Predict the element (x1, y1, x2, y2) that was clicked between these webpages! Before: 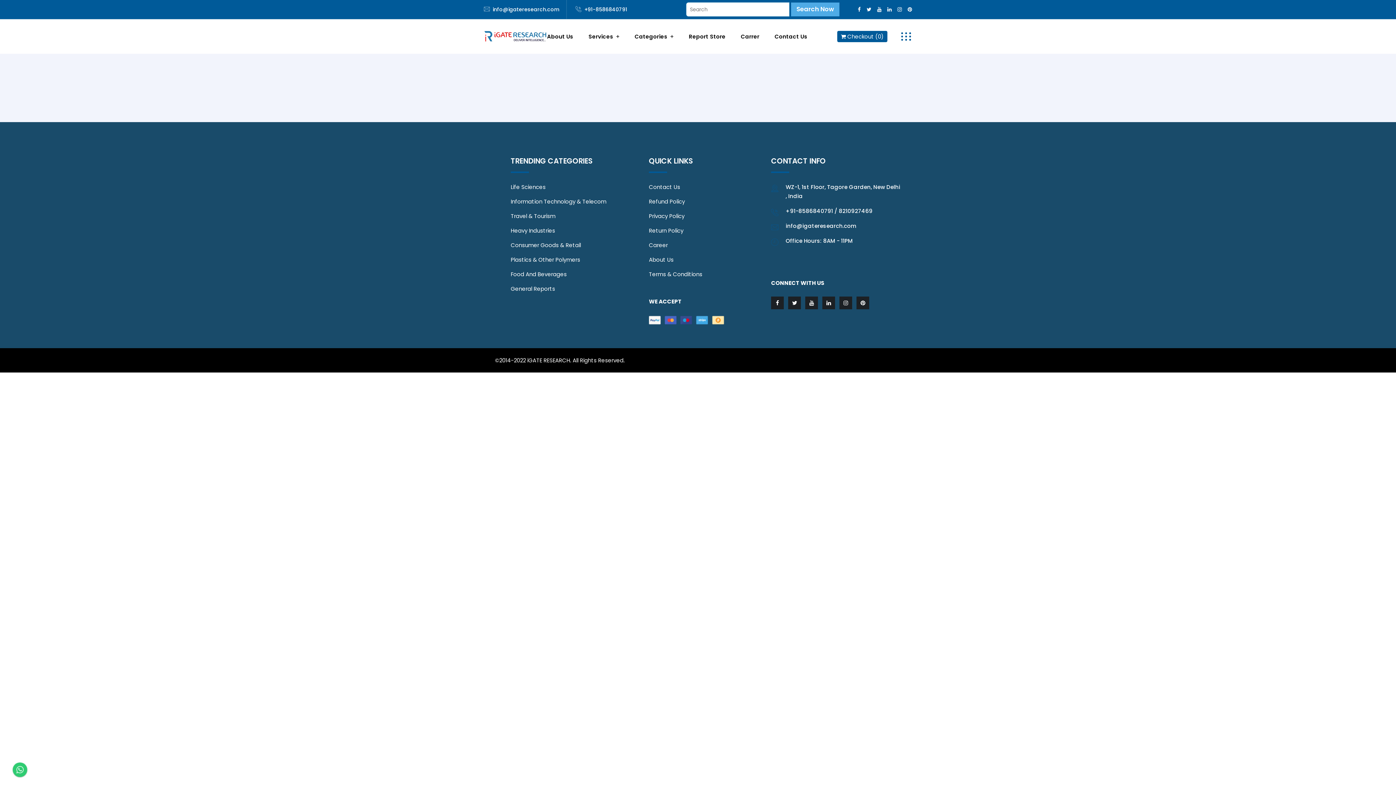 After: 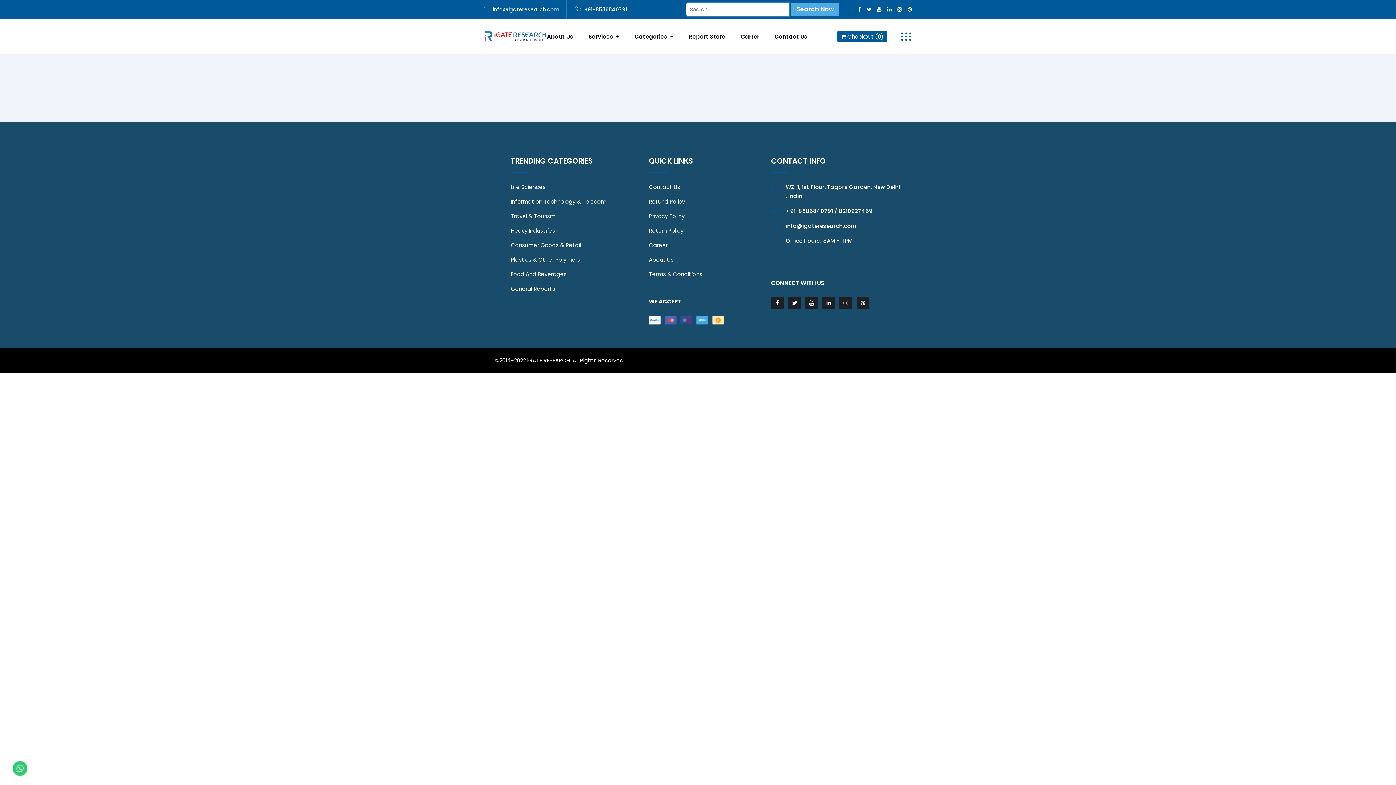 Action: label: +91-8586840791 bbox: (584, 5, 627, 13)